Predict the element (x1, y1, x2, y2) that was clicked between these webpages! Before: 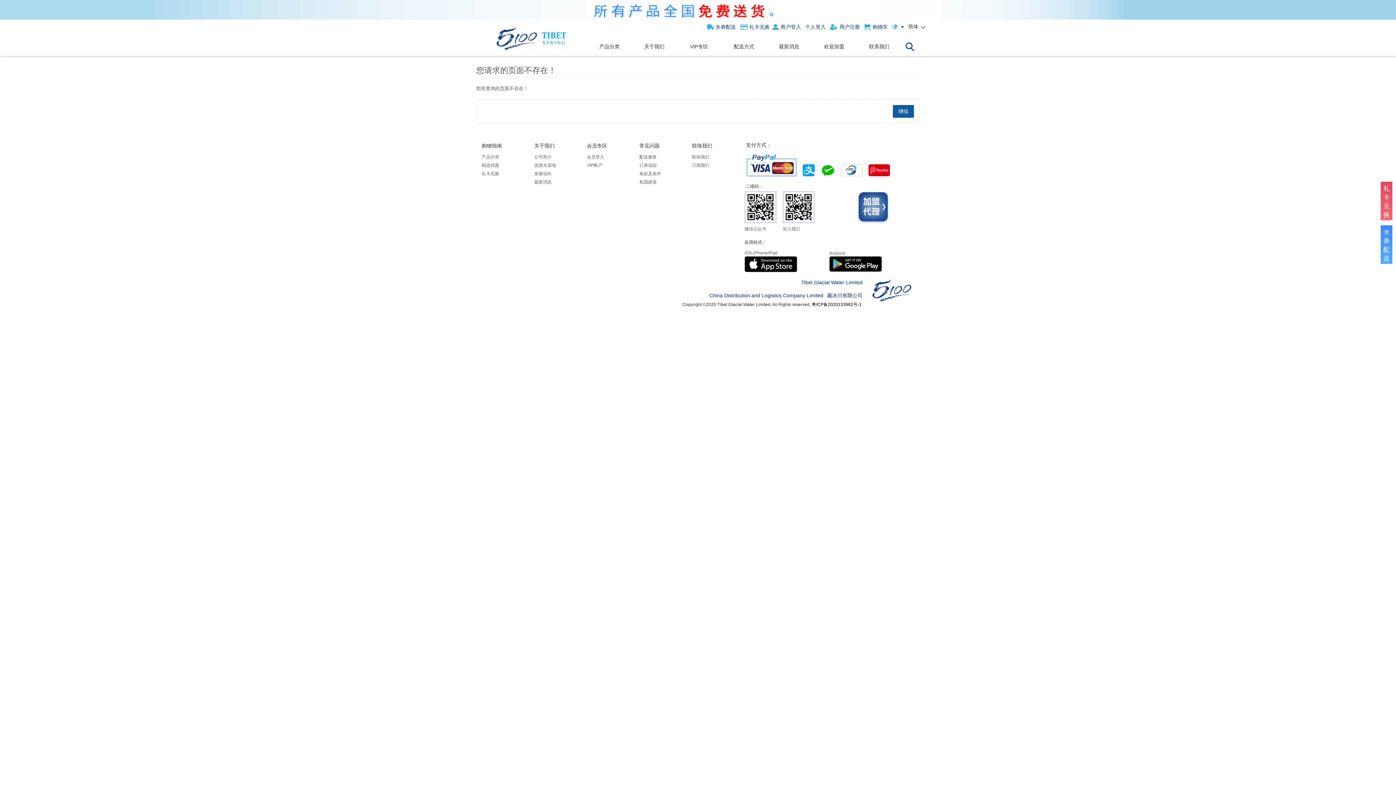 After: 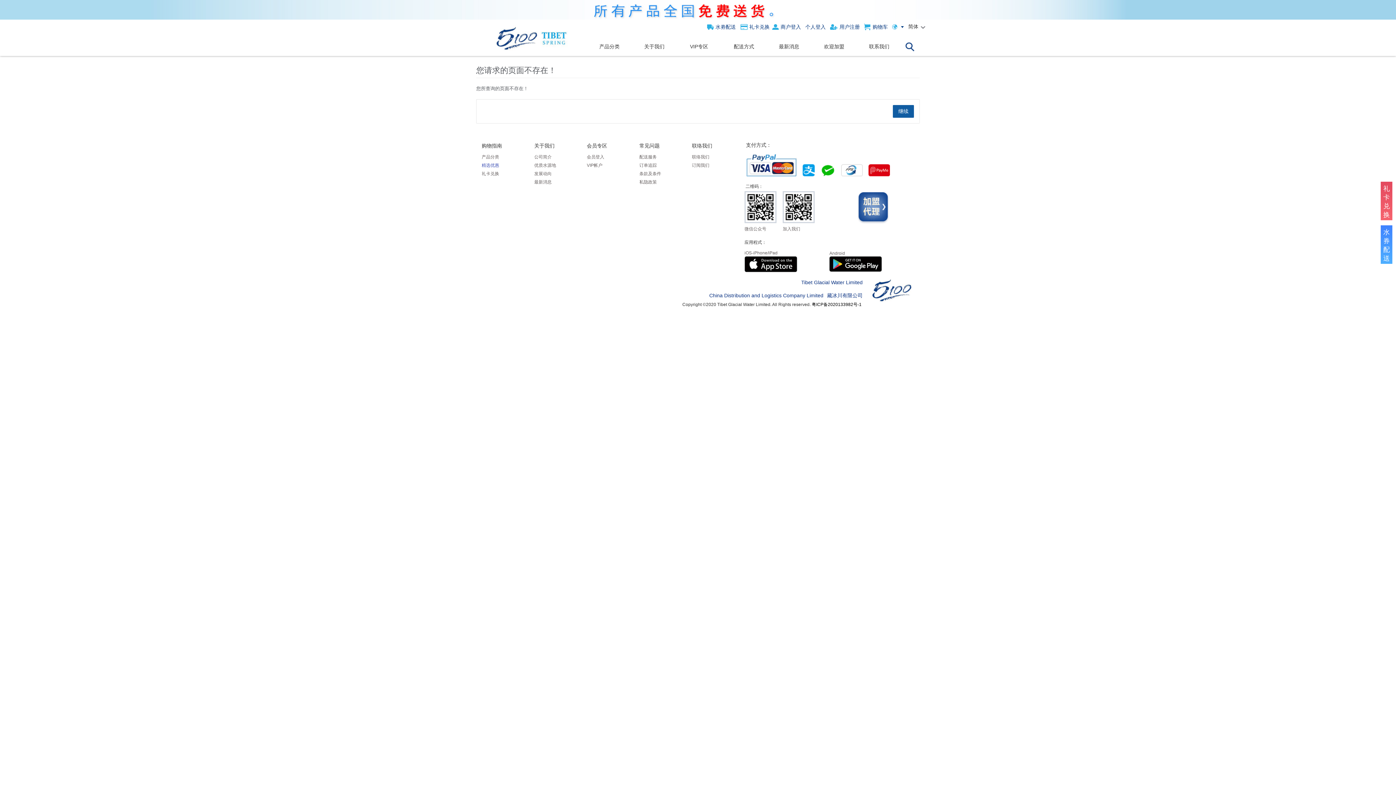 Action: label: 精选优惠 bbox: (481, 162, 528, 170)